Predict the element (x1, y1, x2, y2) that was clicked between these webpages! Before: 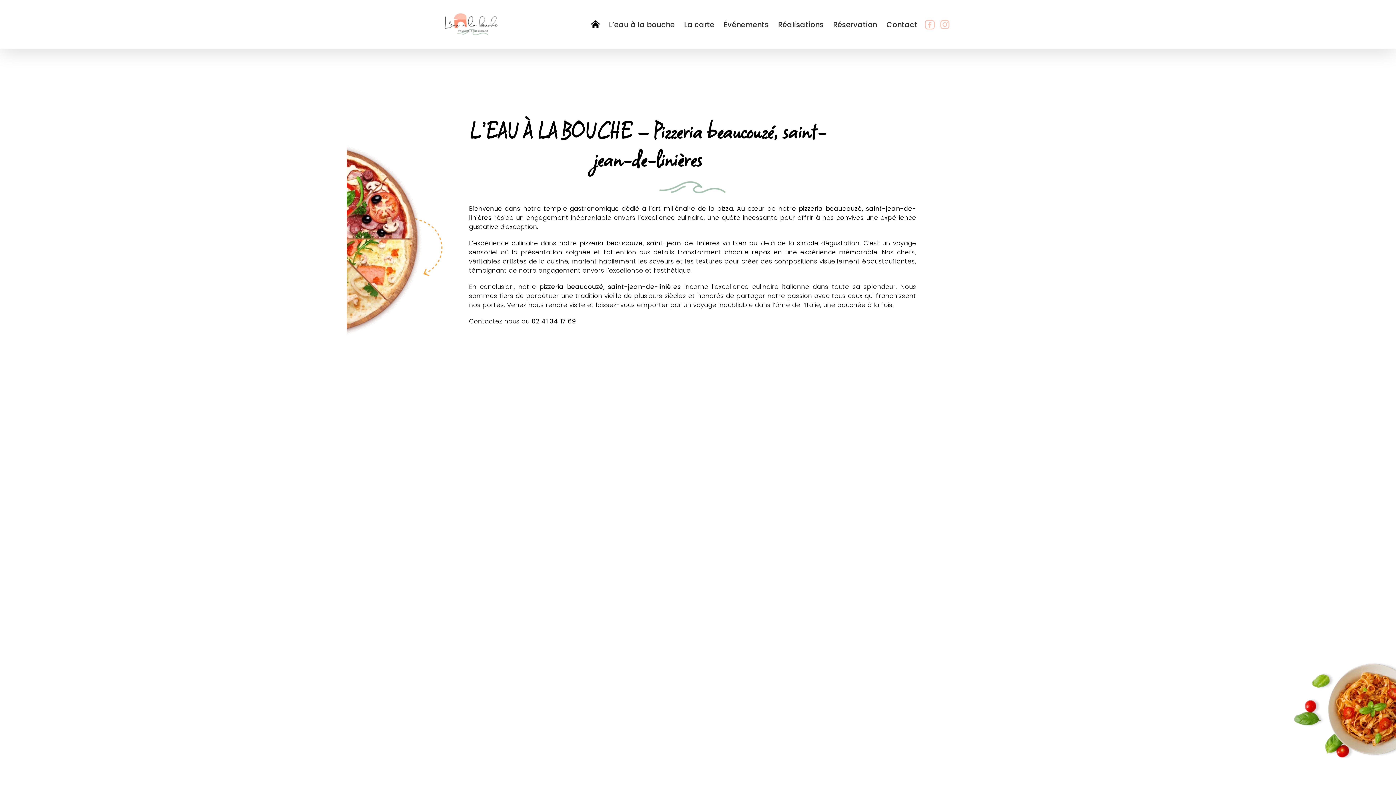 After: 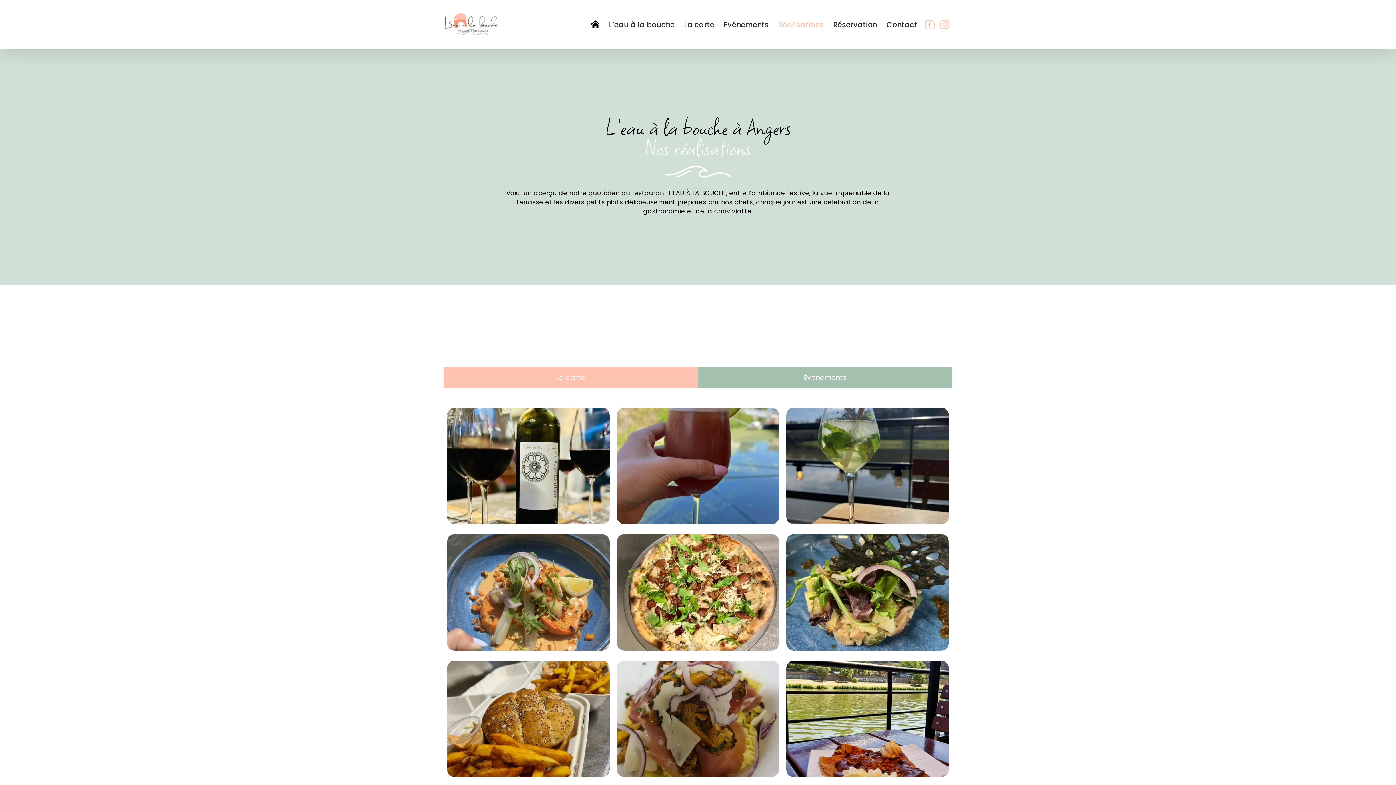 Action: label: Réalisations bbox: (773, 9, 828, 39)